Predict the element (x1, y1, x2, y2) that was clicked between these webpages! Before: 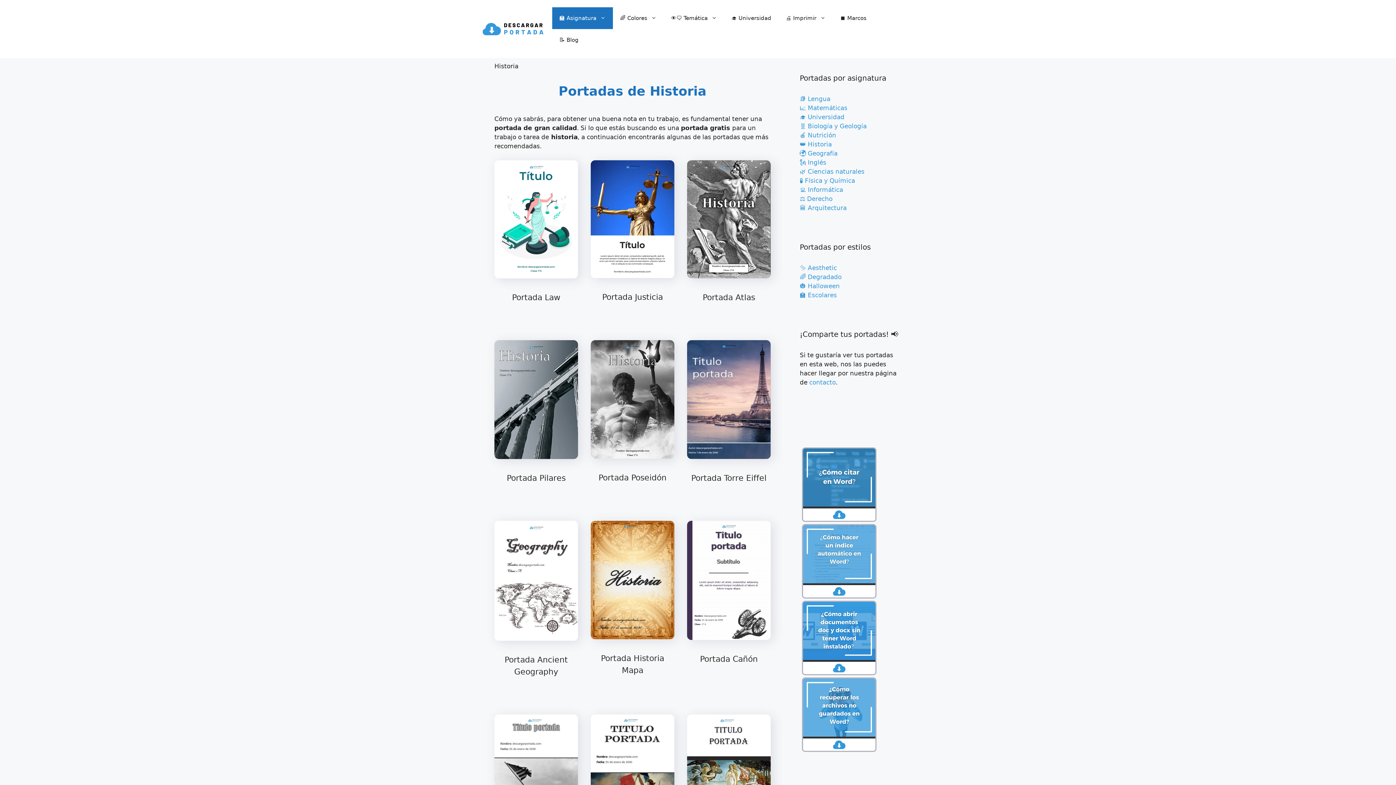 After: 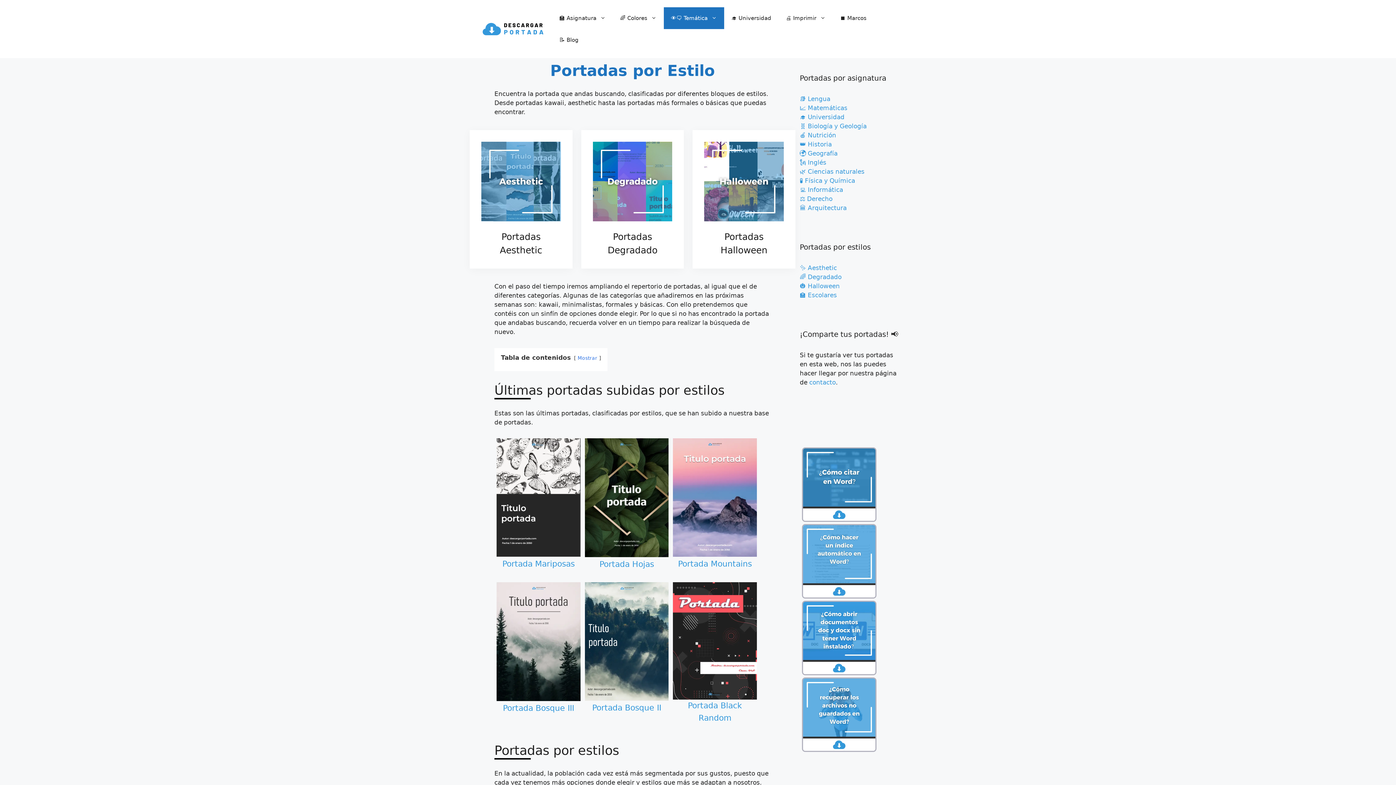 Action: bbox: (663, 7, 724, 29) label: 👁‍🗨 Temática